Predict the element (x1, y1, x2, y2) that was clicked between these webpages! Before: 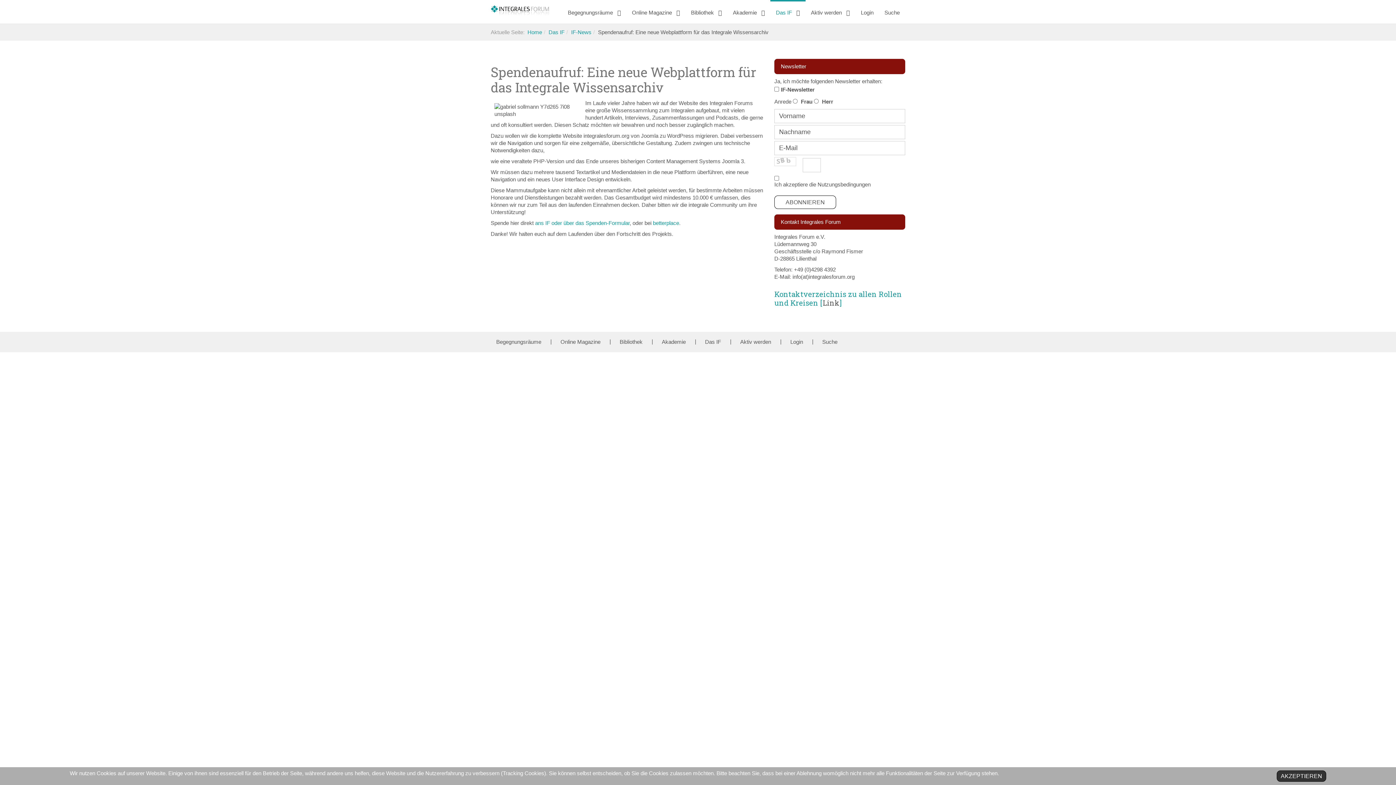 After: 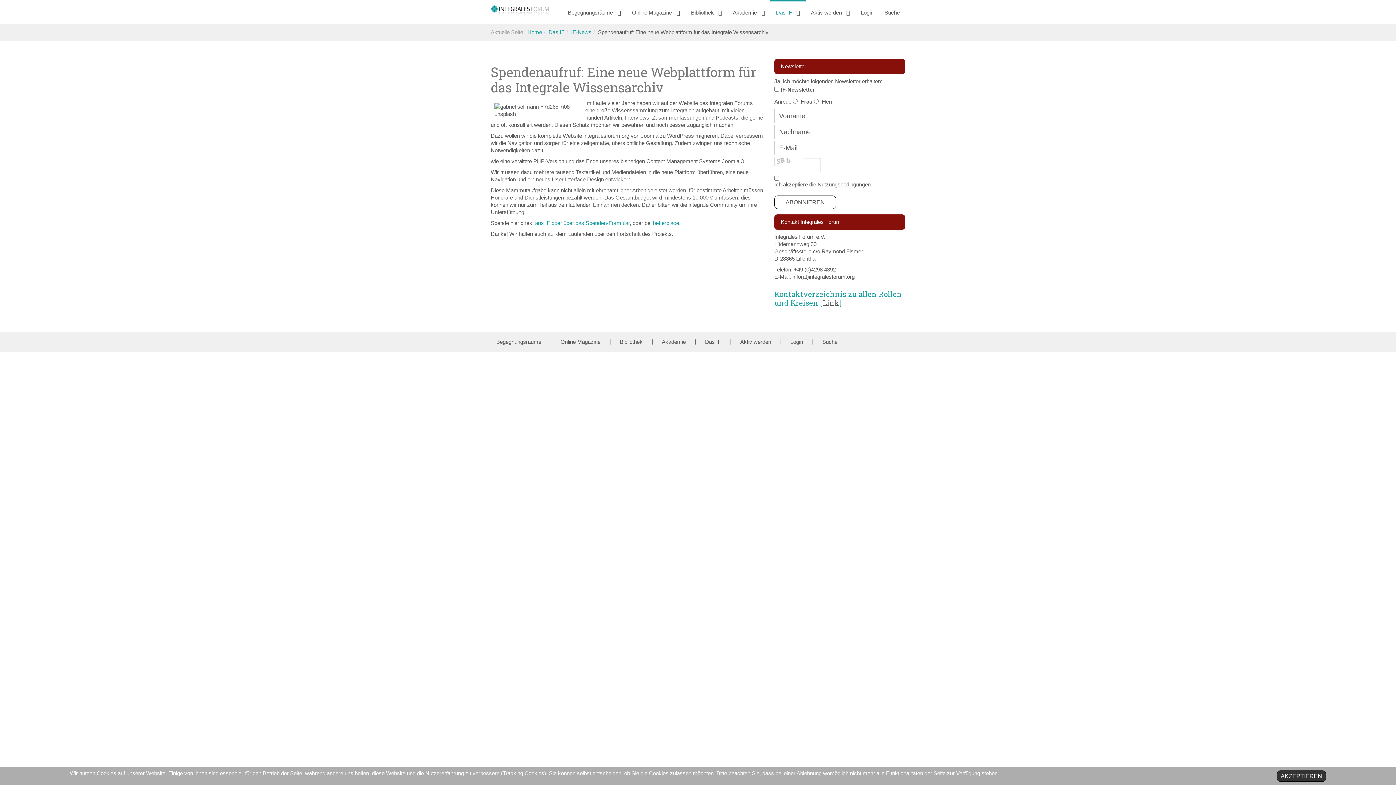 Action: bbox: (727, 0, 770, 23) label: Akademie 